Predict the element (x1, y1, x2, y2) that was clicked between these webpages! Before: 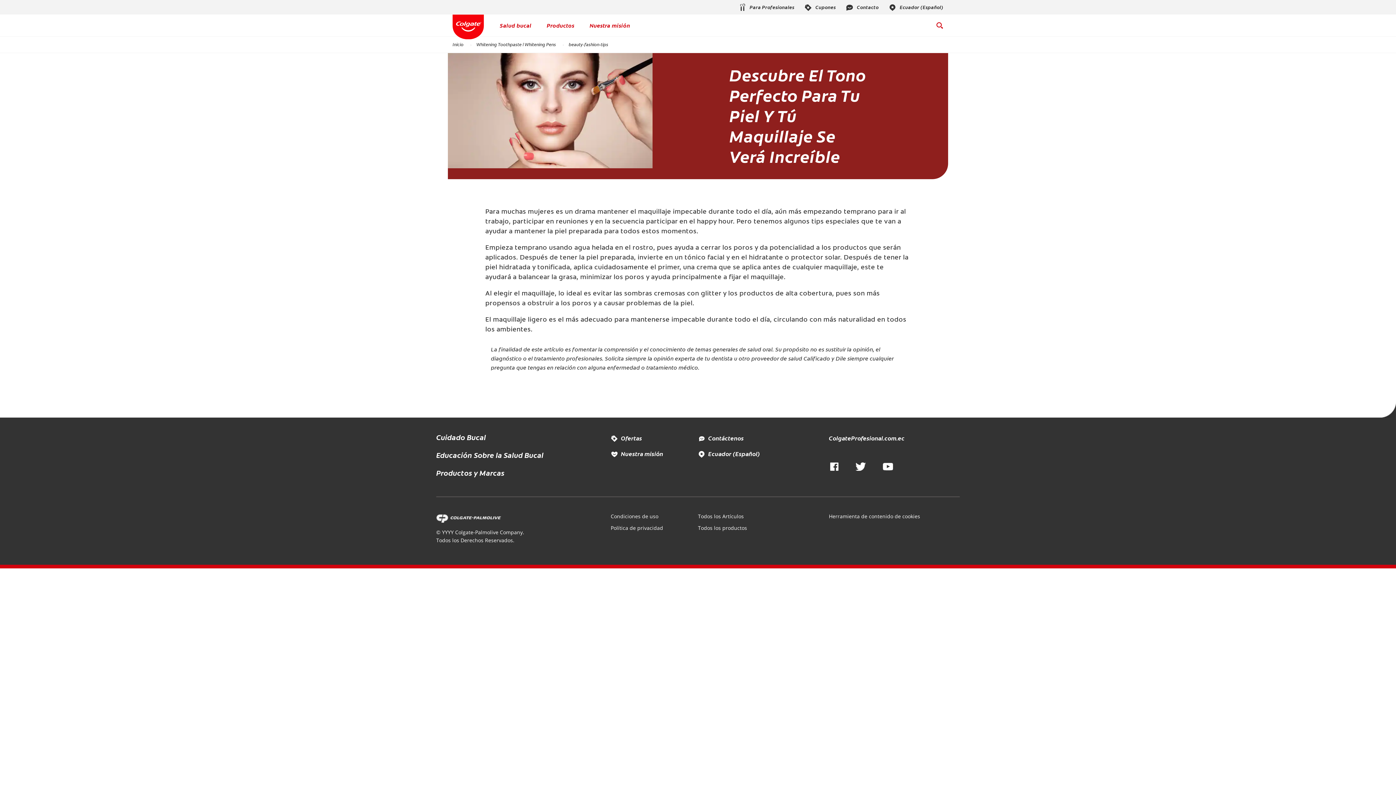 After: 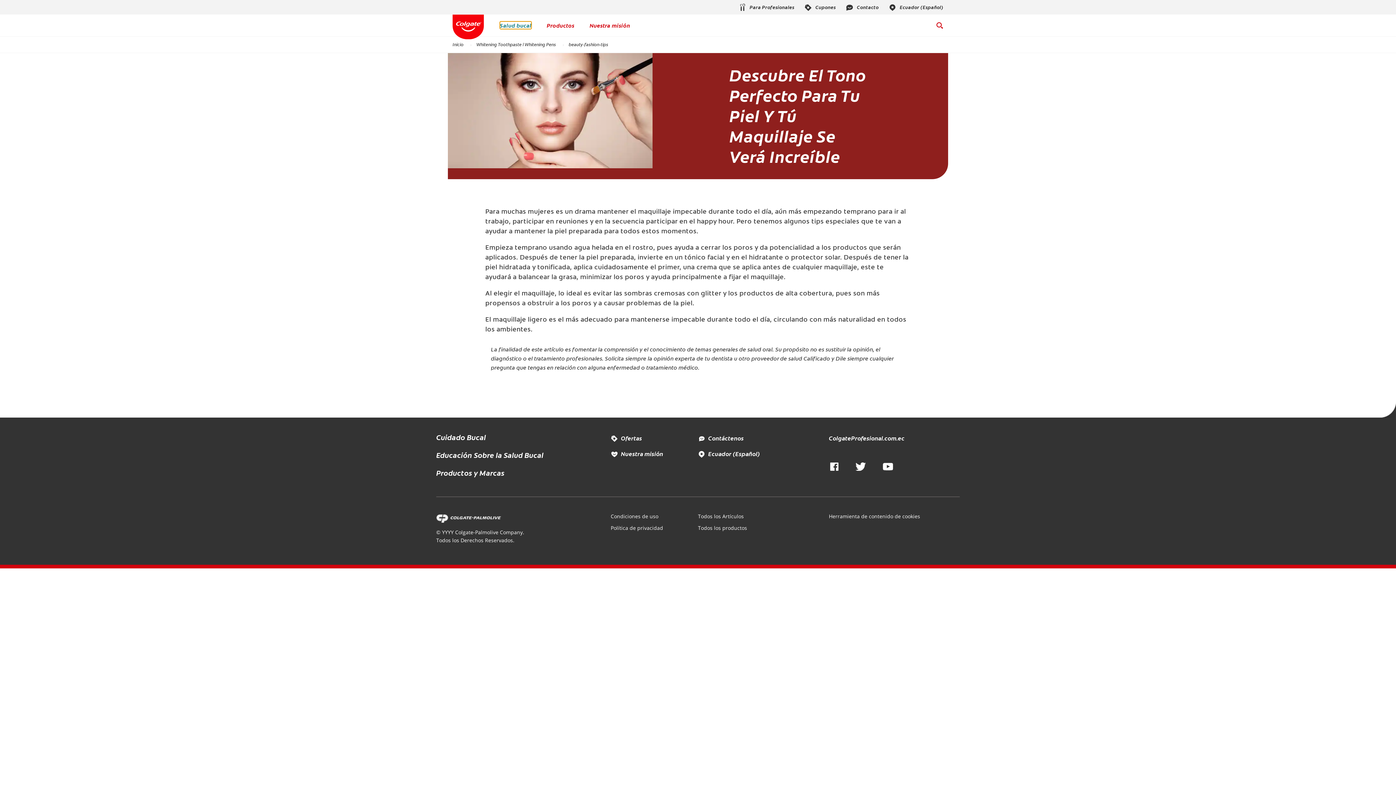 Action: bbox: (500, 21, 531, 29) label: Salud bucal